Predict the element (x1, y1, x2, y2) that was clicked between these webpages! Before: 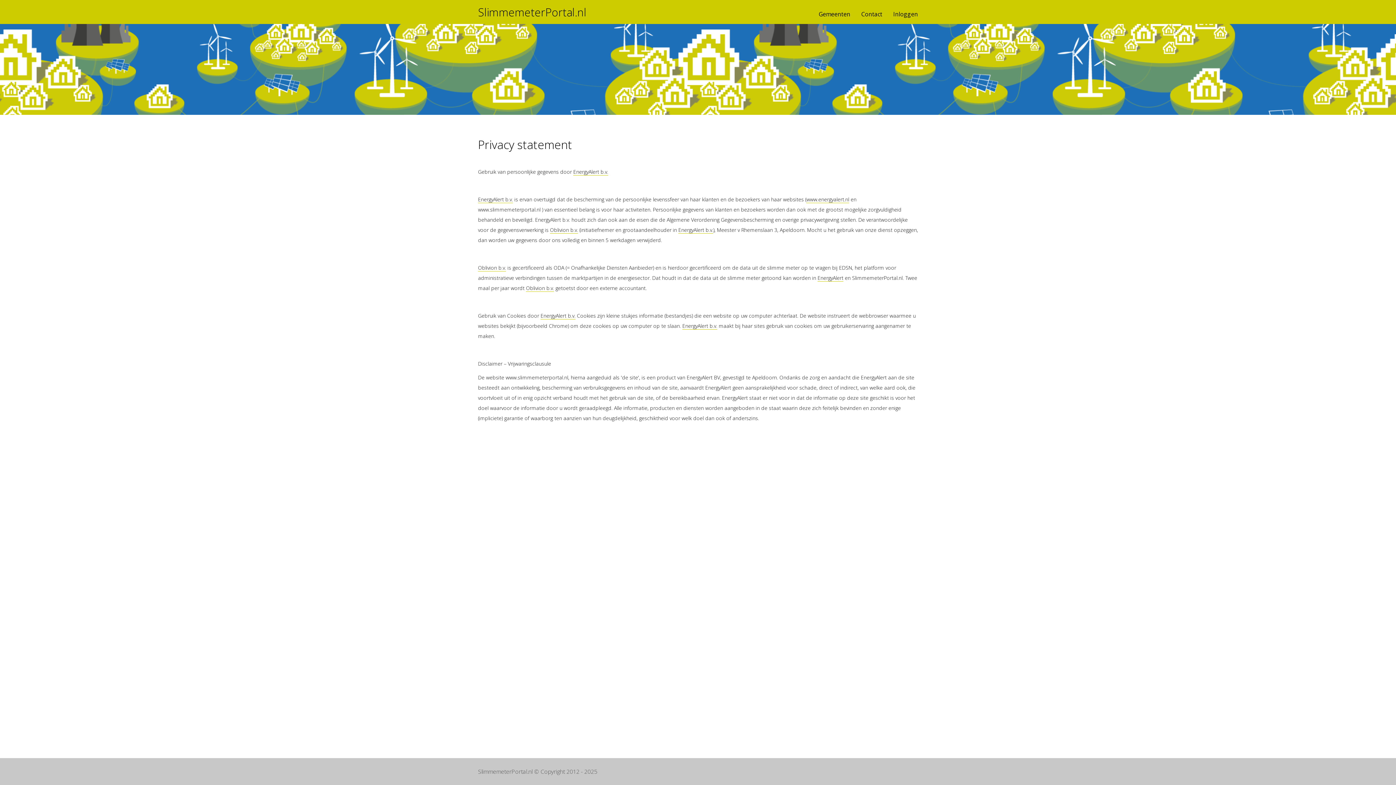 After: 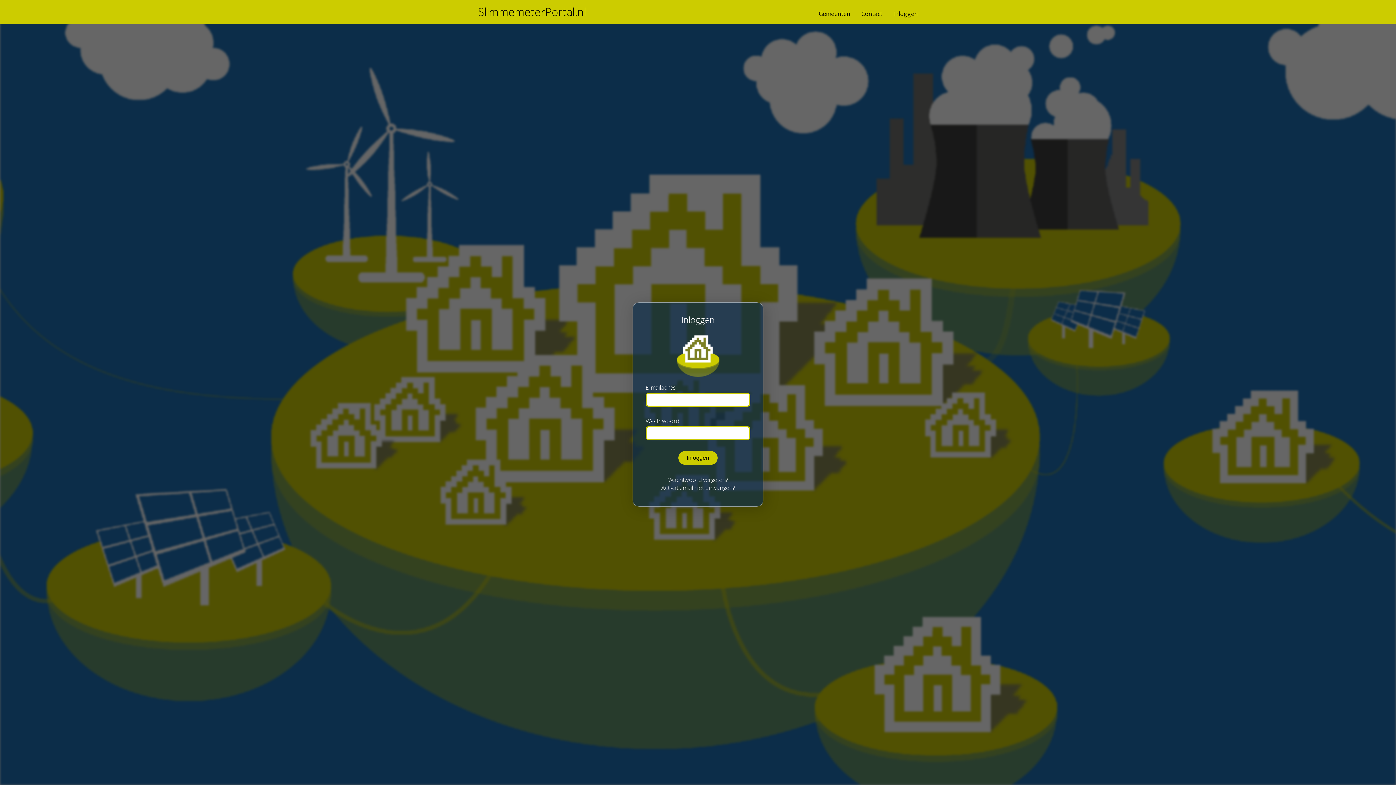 Action: label: SlimmemeterPortal.nl bbox: (478, 768, 532, 776)